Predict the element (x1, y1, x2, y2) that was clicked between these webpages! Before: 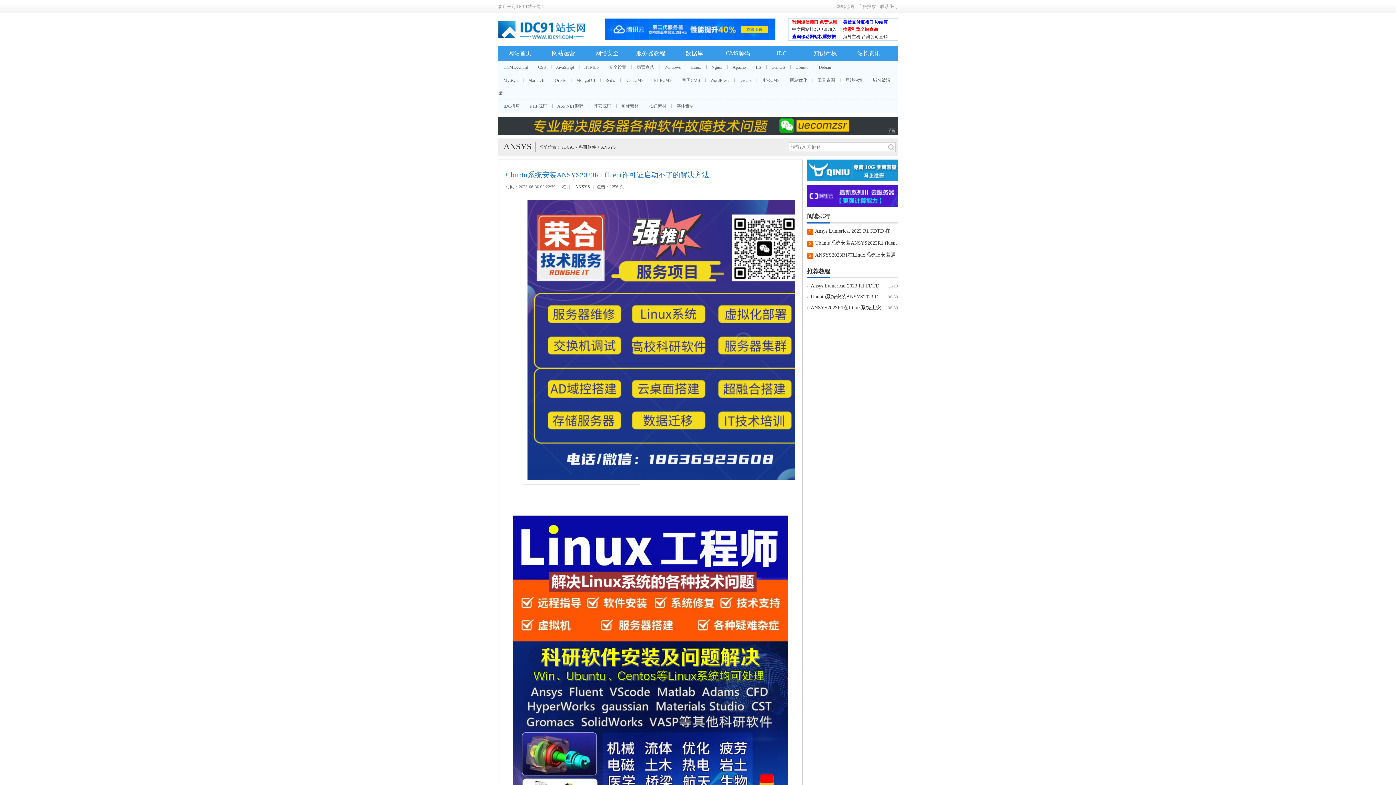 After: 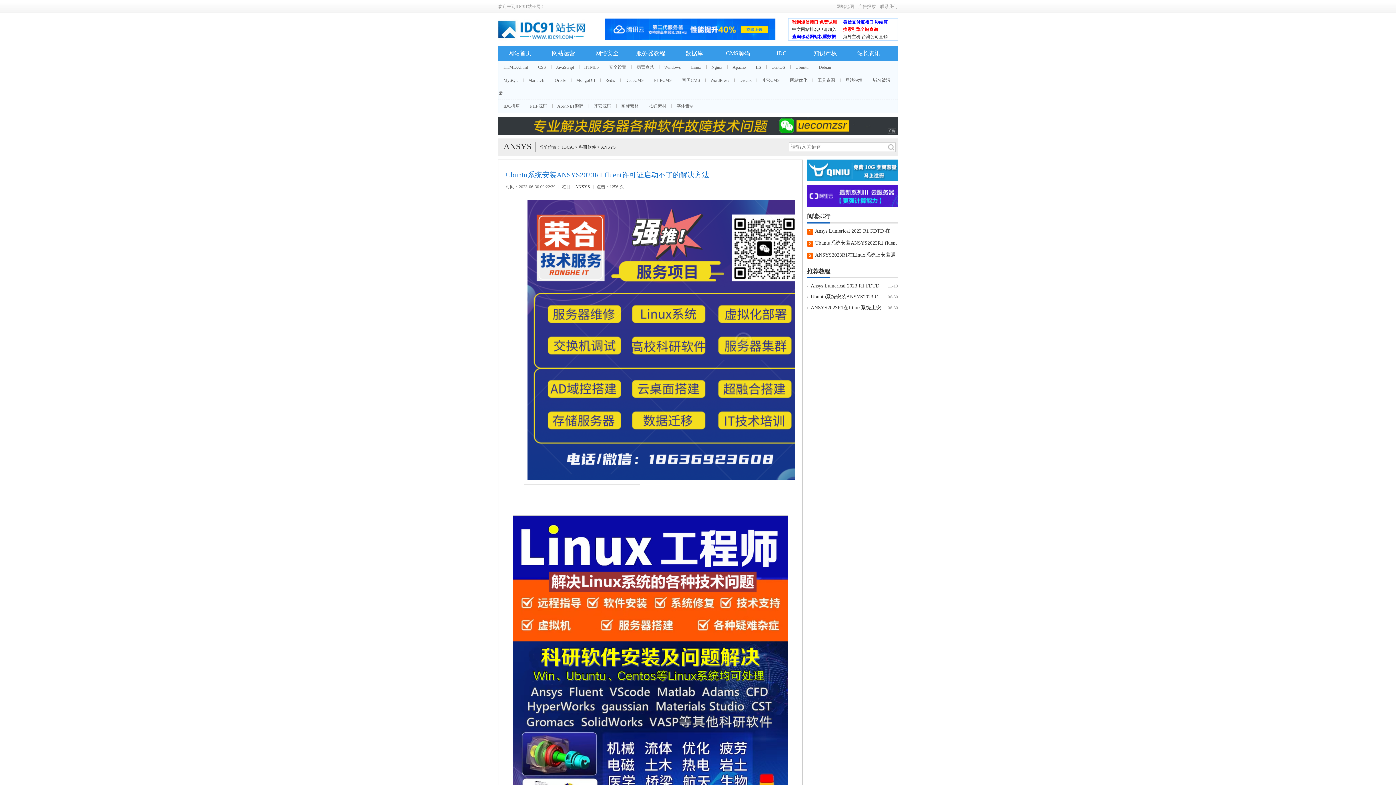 Action: label: 查询移动网站权重数据 bbox: (792, 34, 836, 39)